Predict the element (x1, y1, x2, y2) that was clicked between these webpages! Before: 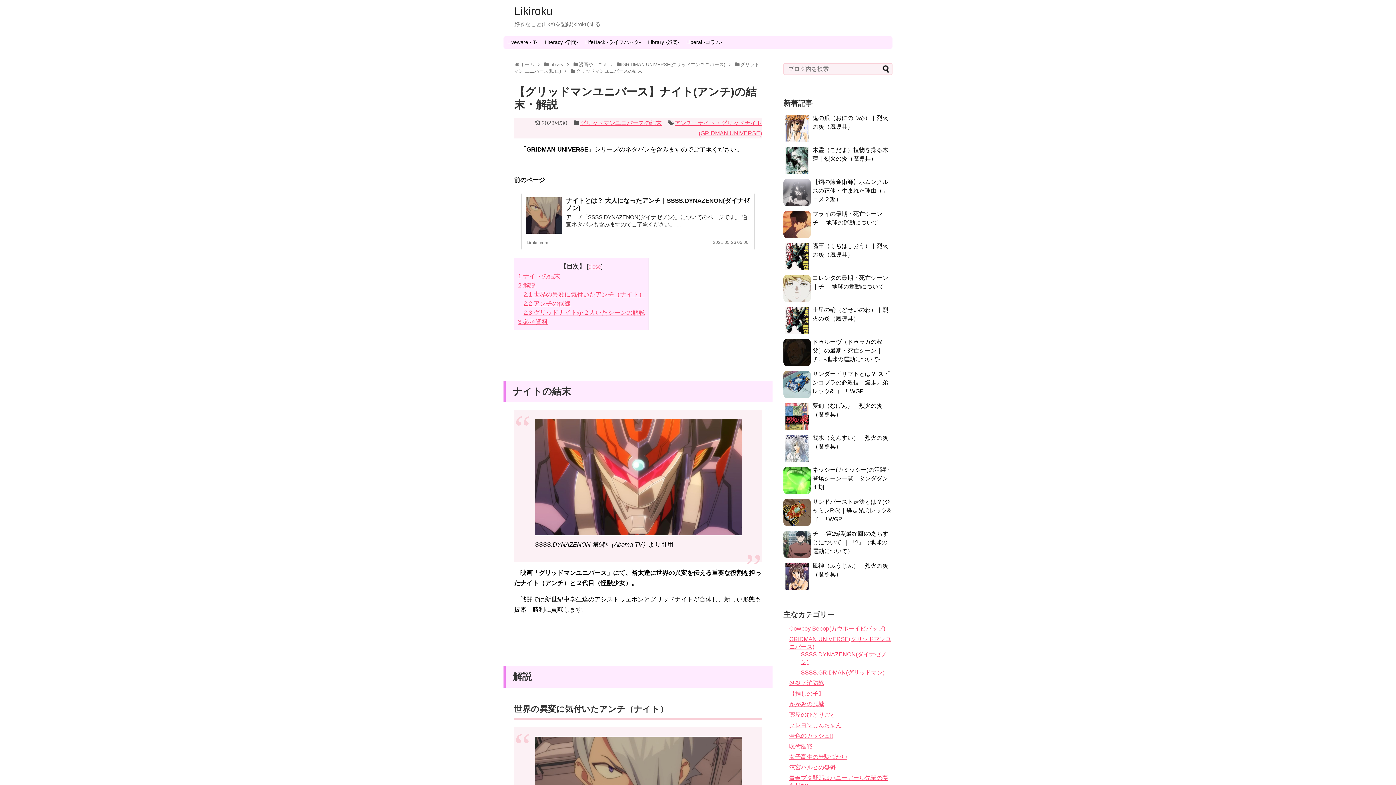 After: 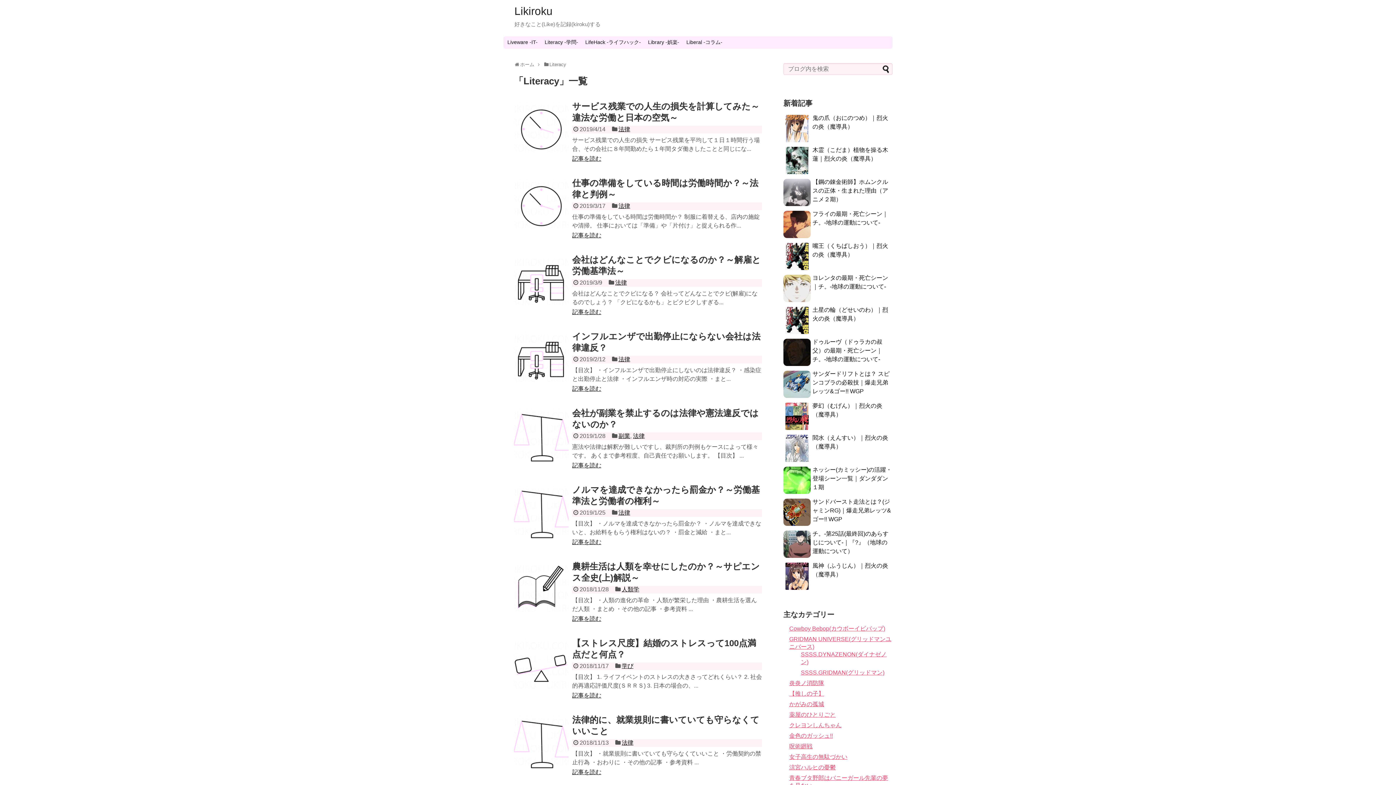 Action: label: Literacy -学問- bbox: (541, 36, 581, 48)